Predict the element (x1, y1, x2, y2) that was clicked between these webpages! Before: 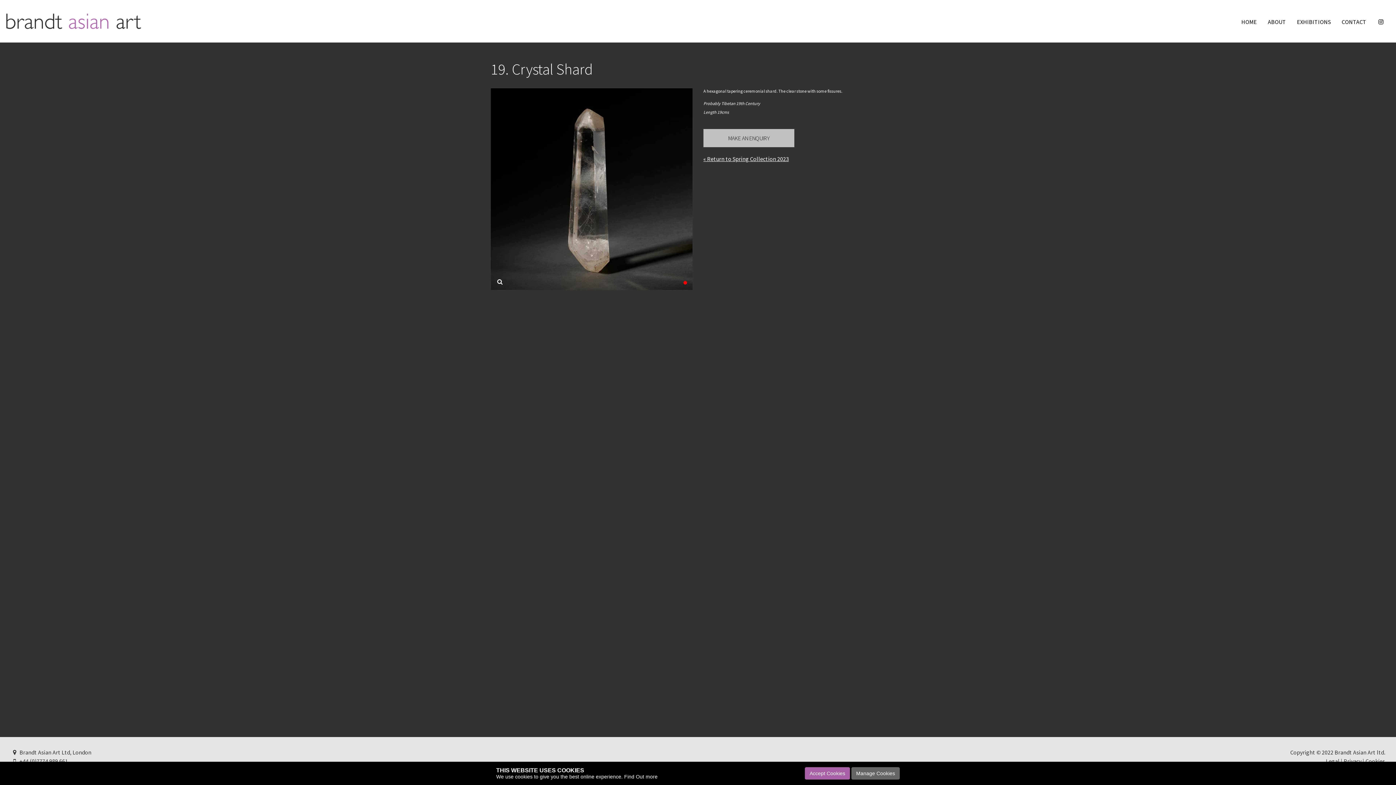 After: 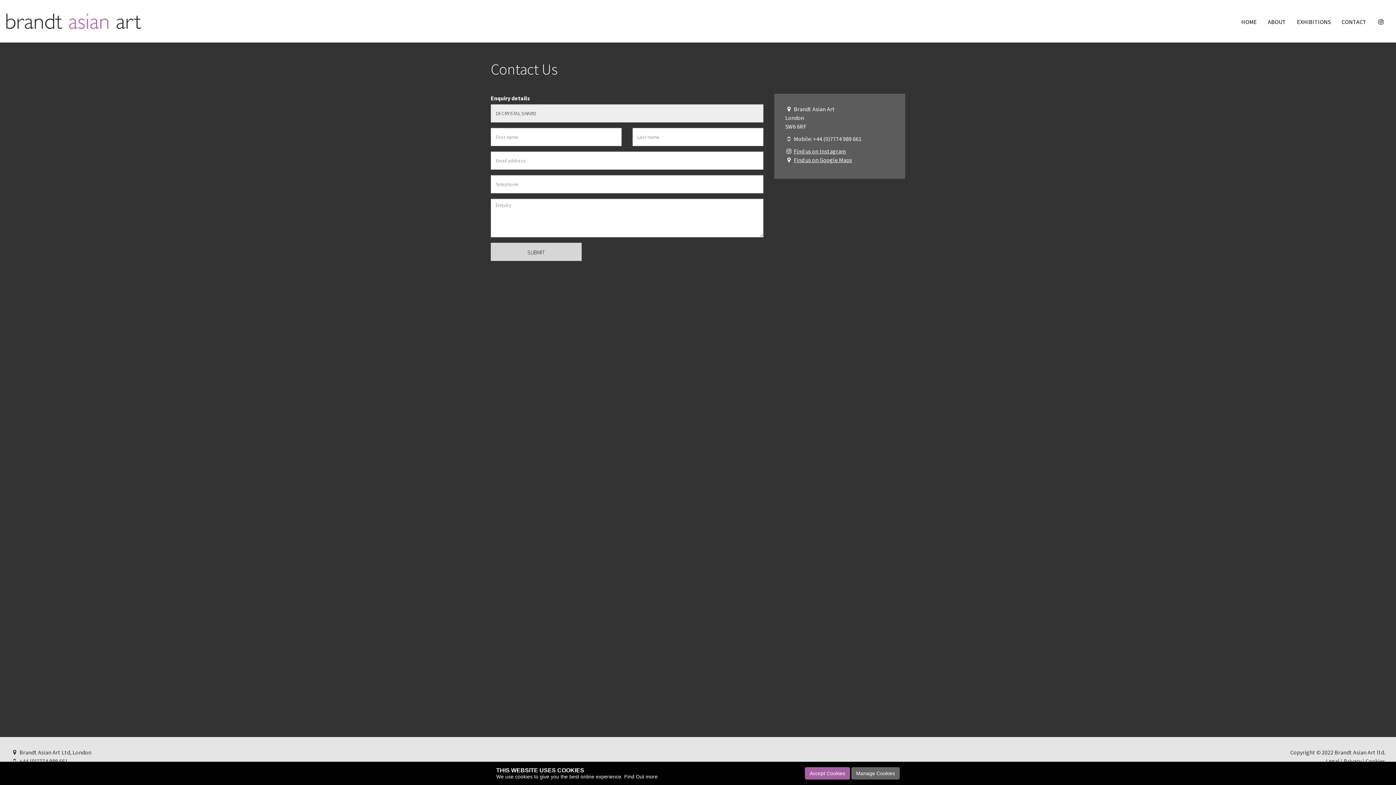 Action: label: MAKE AN ENQUIRY bbox: (703, 129, 794, 147)